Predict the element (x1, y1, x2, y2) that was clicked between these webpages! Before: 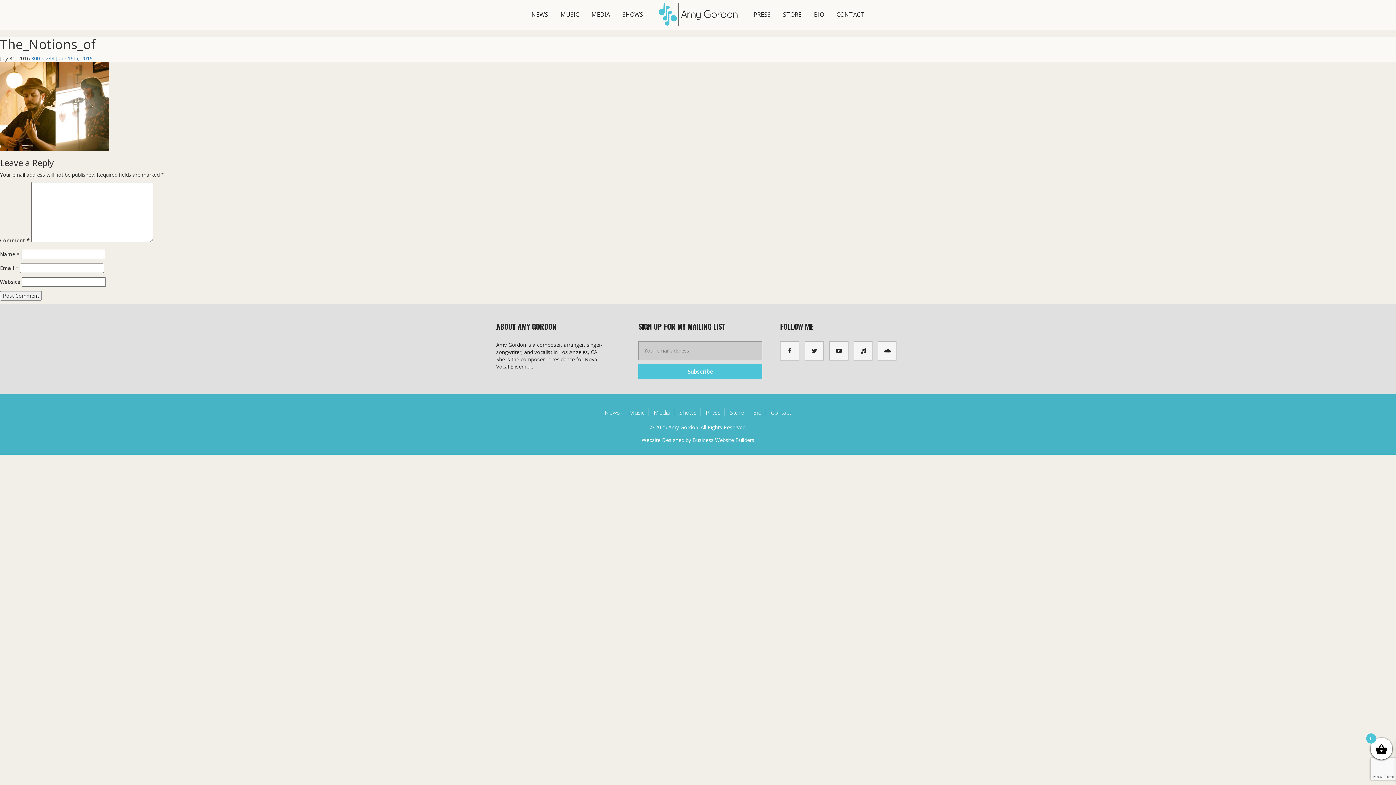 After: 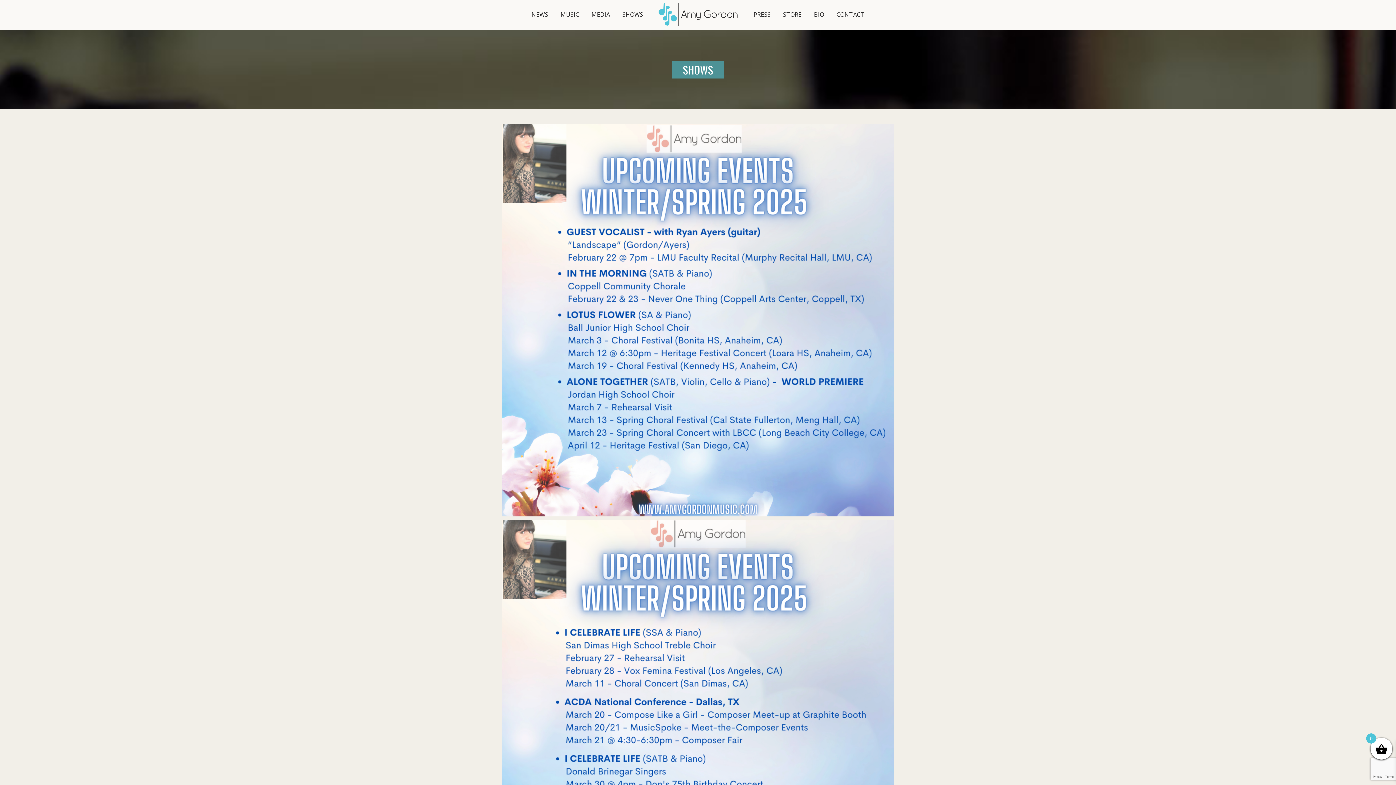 Action: bbox: (675, 408, 700, 416) label: Shows